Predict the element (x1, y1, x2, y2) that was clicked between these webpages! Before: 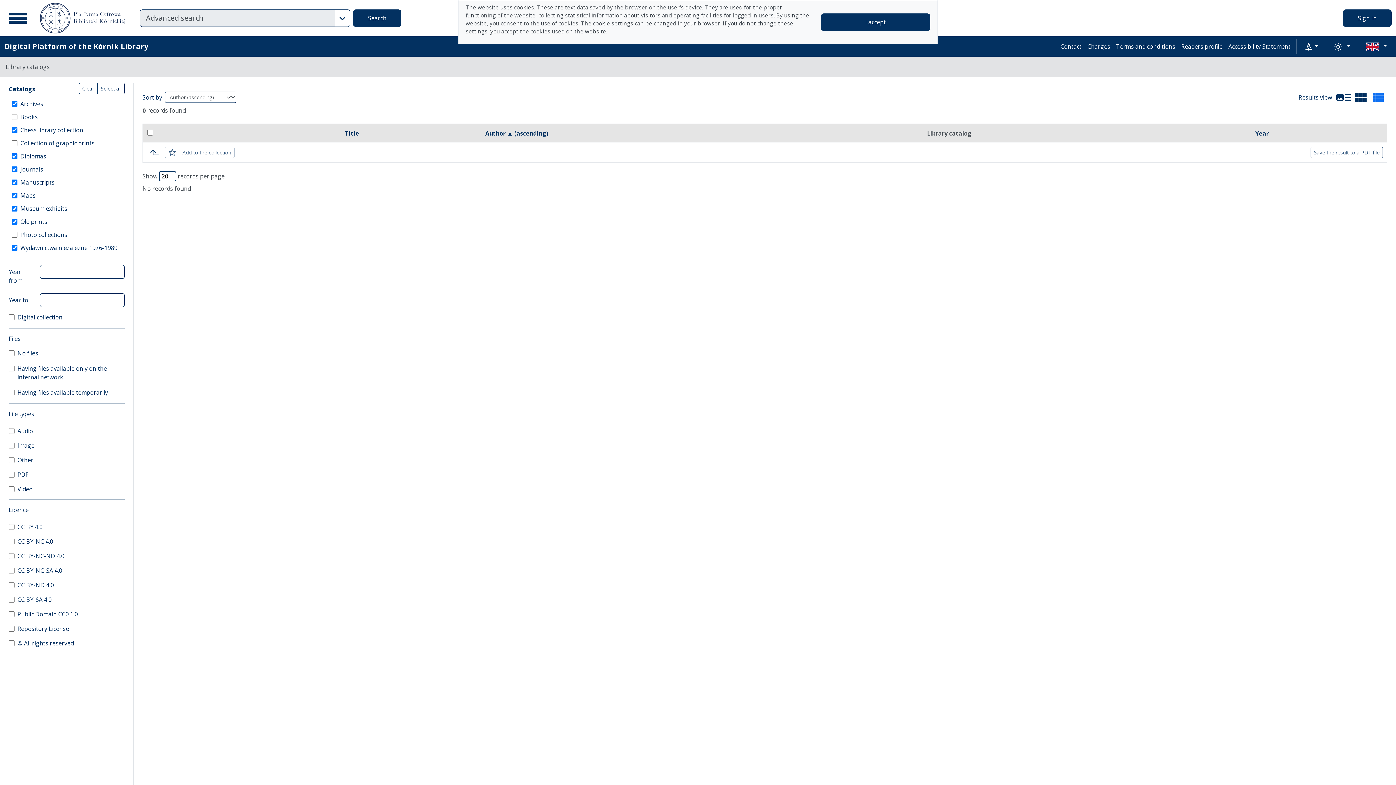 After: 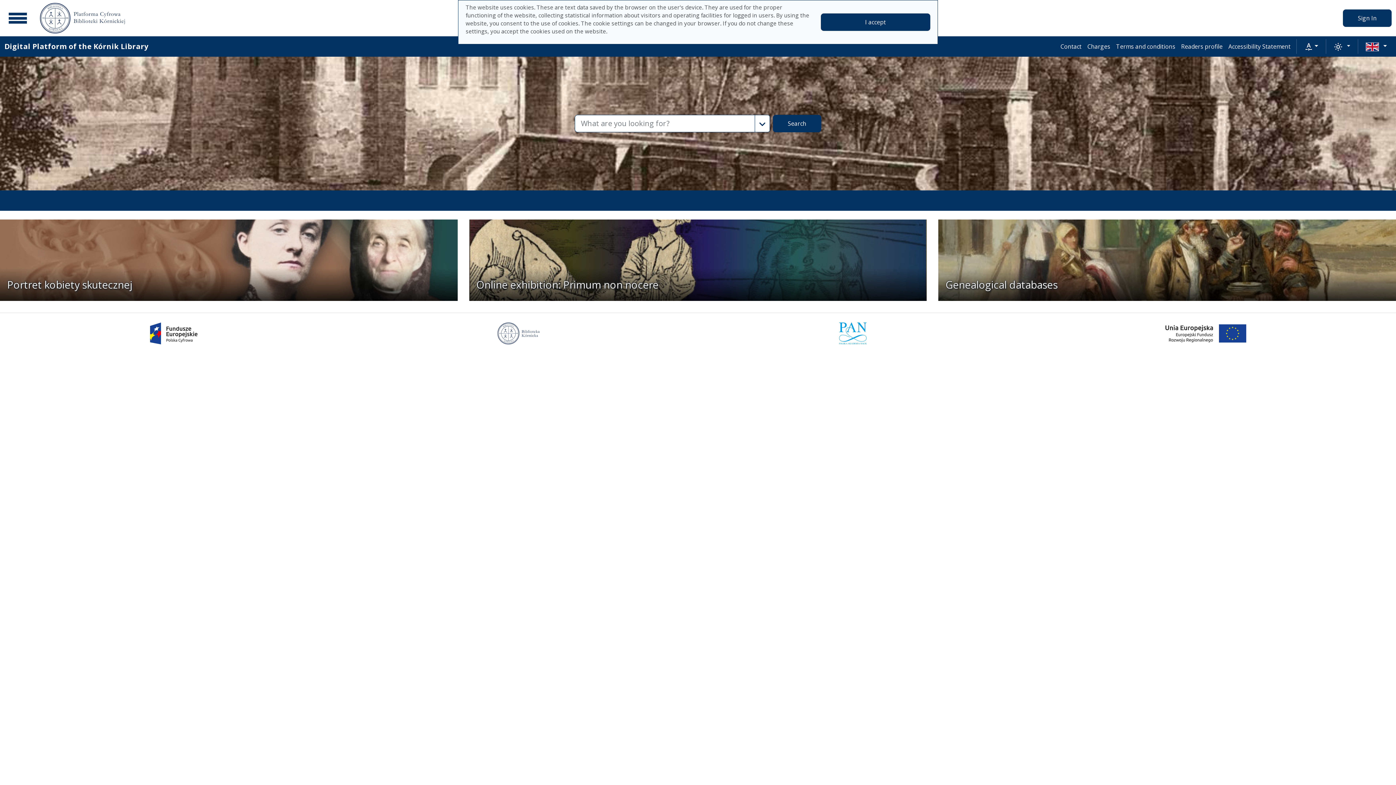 Action: bbox: (40, 2, 125, 33)